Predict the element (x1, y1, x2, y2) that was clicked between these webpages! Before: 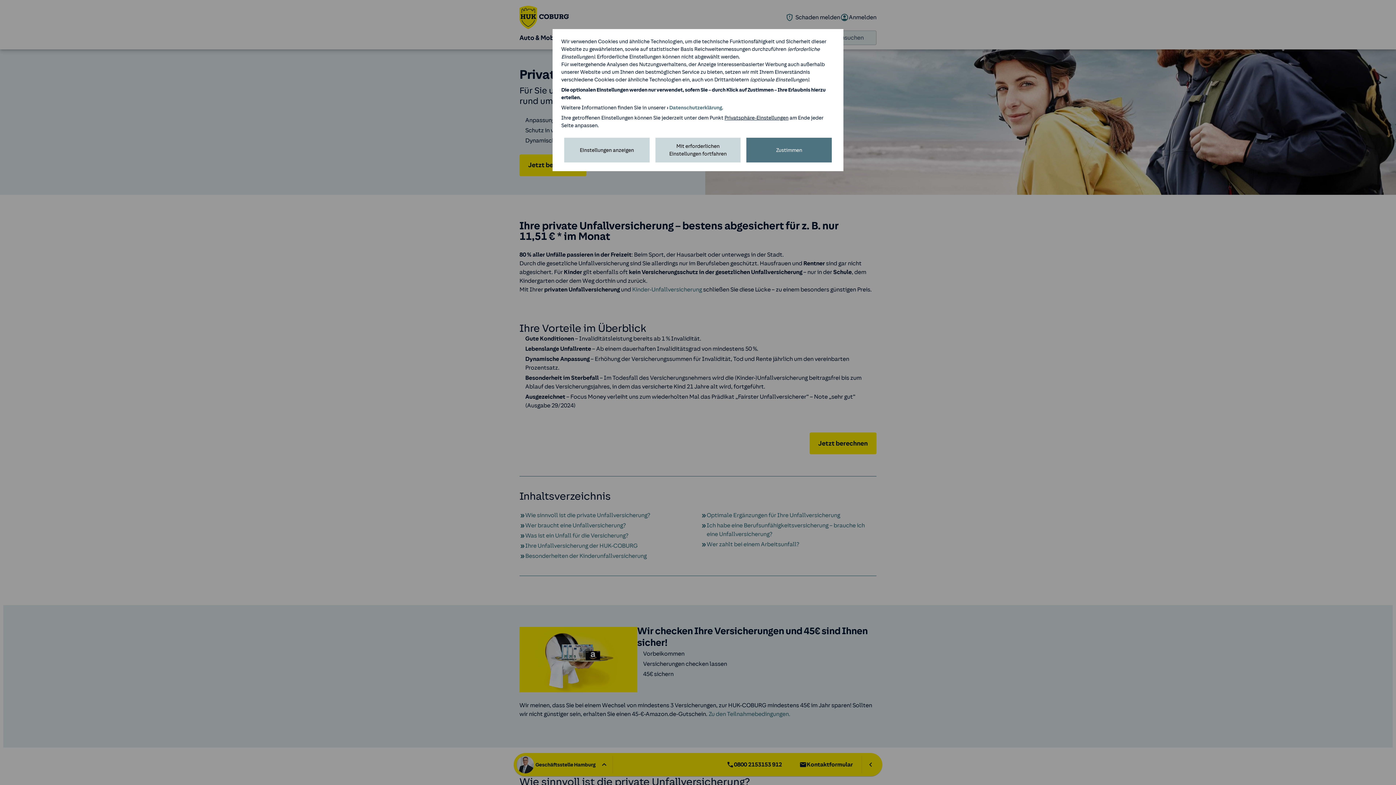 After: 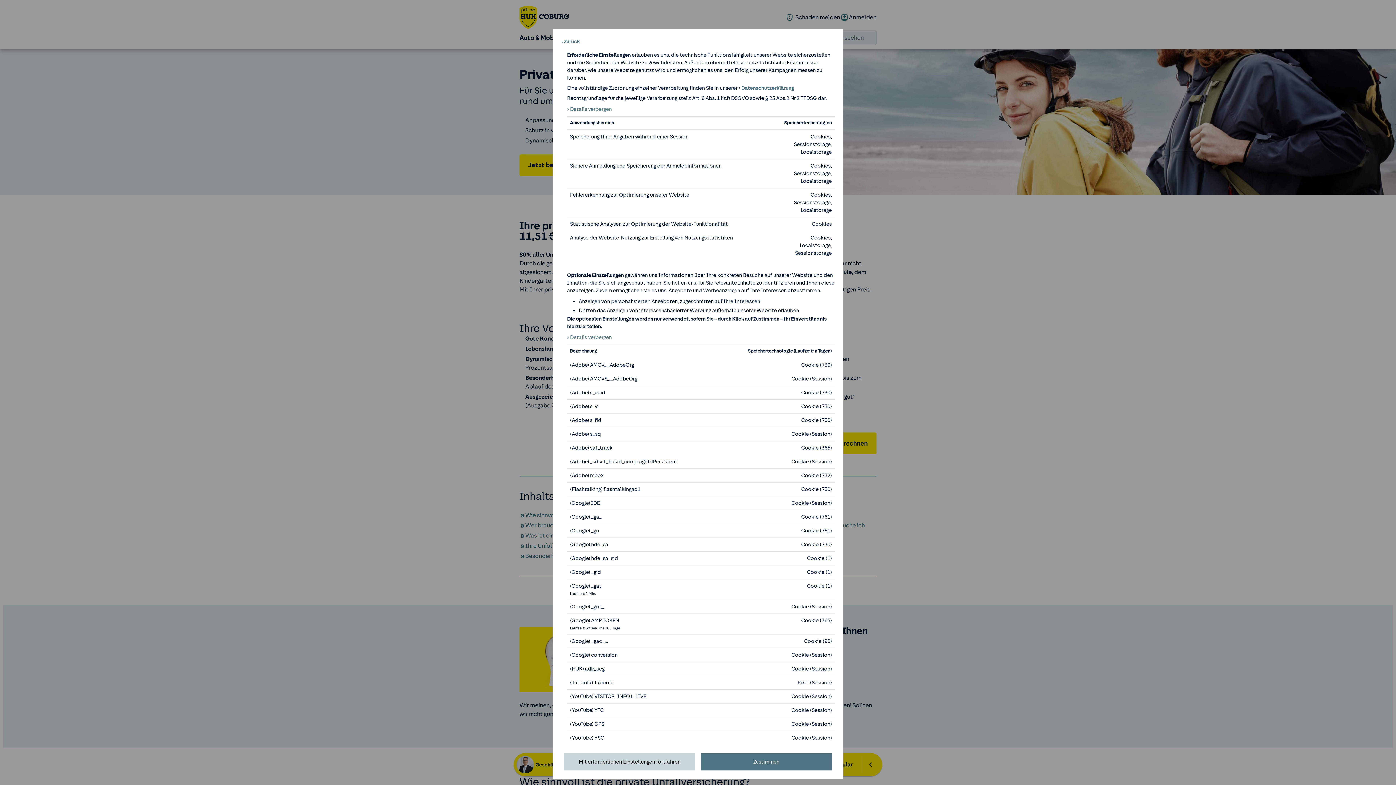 Action: label: Einstellungen anzeigen bbox: (564, 137, 649, 162)